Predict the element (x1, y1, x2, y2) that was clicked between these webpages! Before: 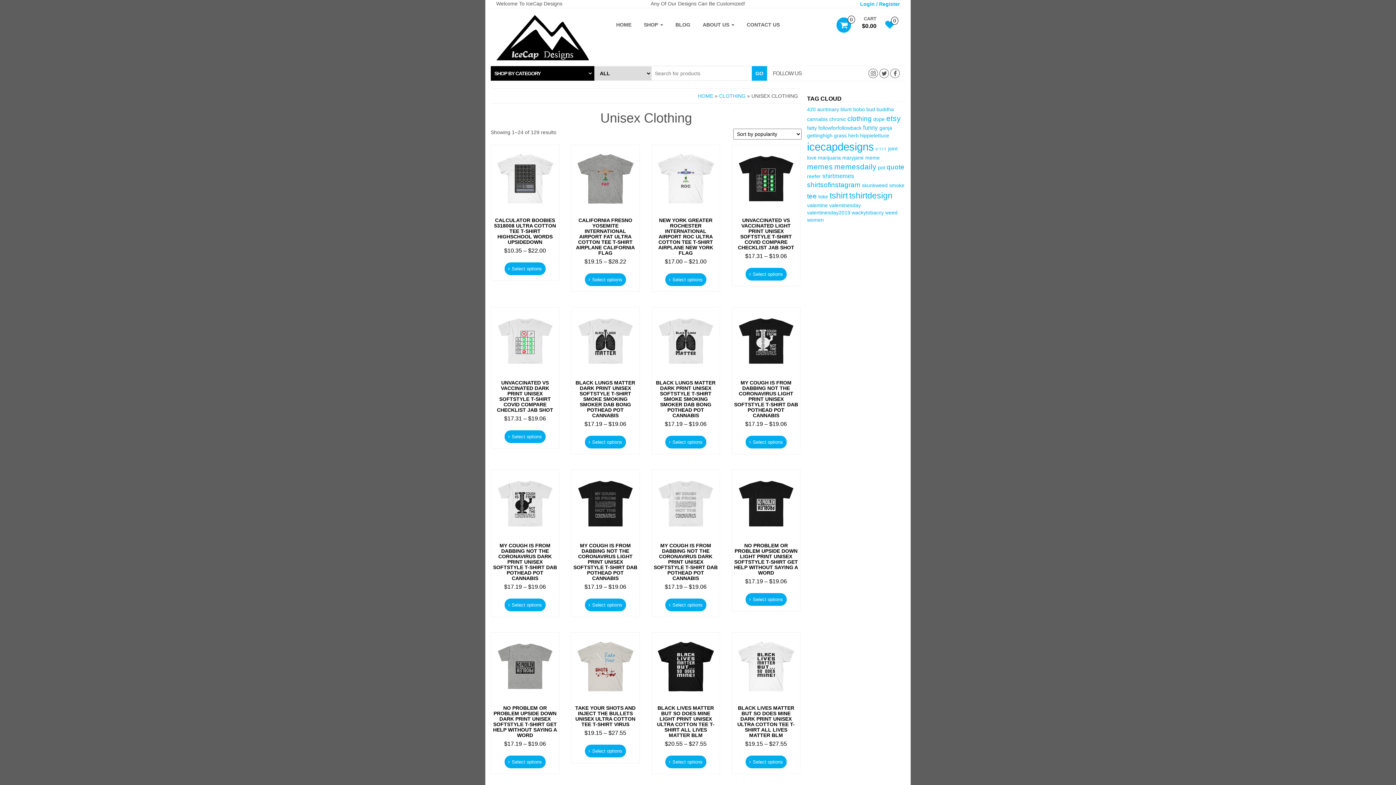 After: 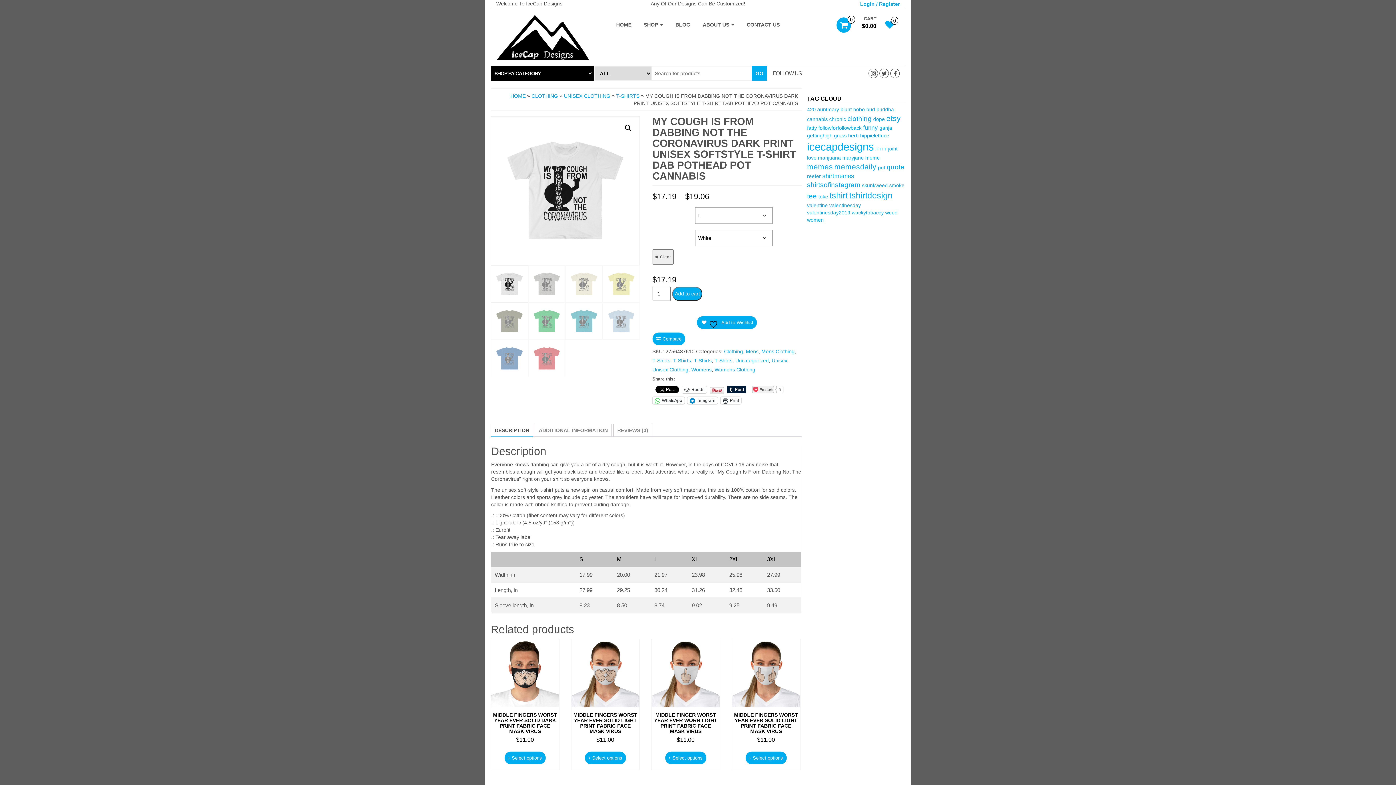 Action: label: MY COUGH IS FROM DABBING NOT THE CORONAVIRUS DARK PRINT UNISEX SOFTSTYLE T-SHIRT DAB POTHEAD POT CANNABIS
$17.19 – $19.06 bbox: (491, 470, 559, 591)